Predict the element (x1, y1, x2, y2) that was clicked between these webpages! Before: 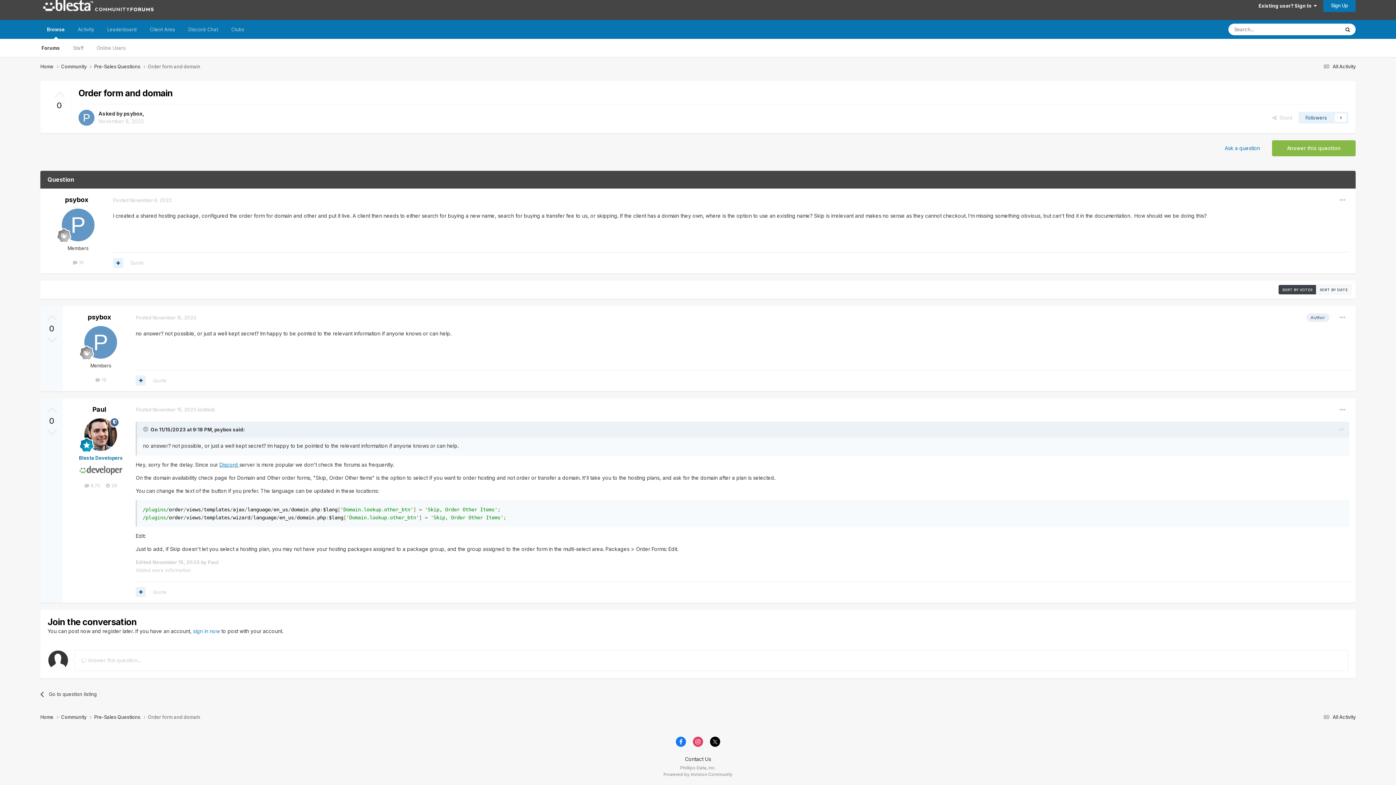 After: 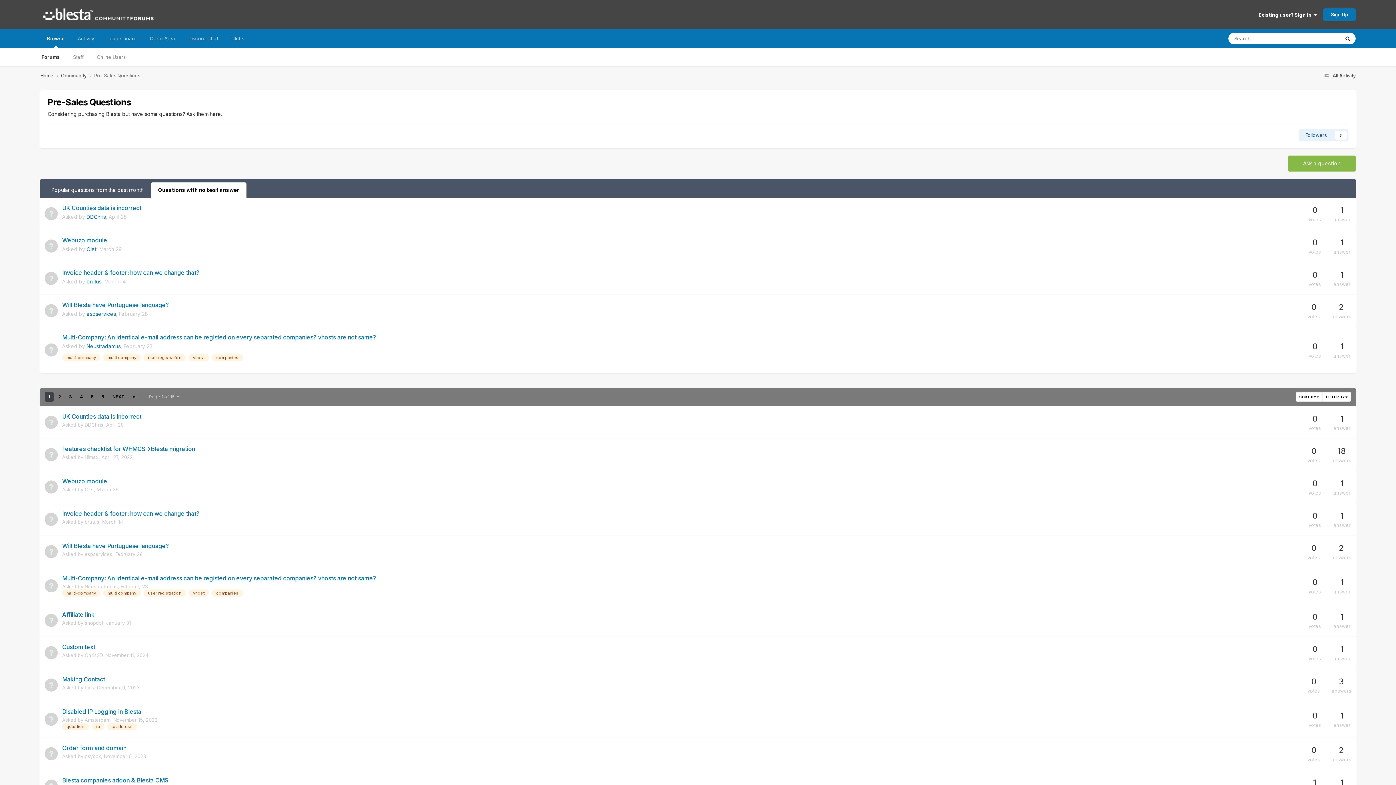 Action: bbox: (94, 63, 148, 70) label: Pre-Sales Questions 